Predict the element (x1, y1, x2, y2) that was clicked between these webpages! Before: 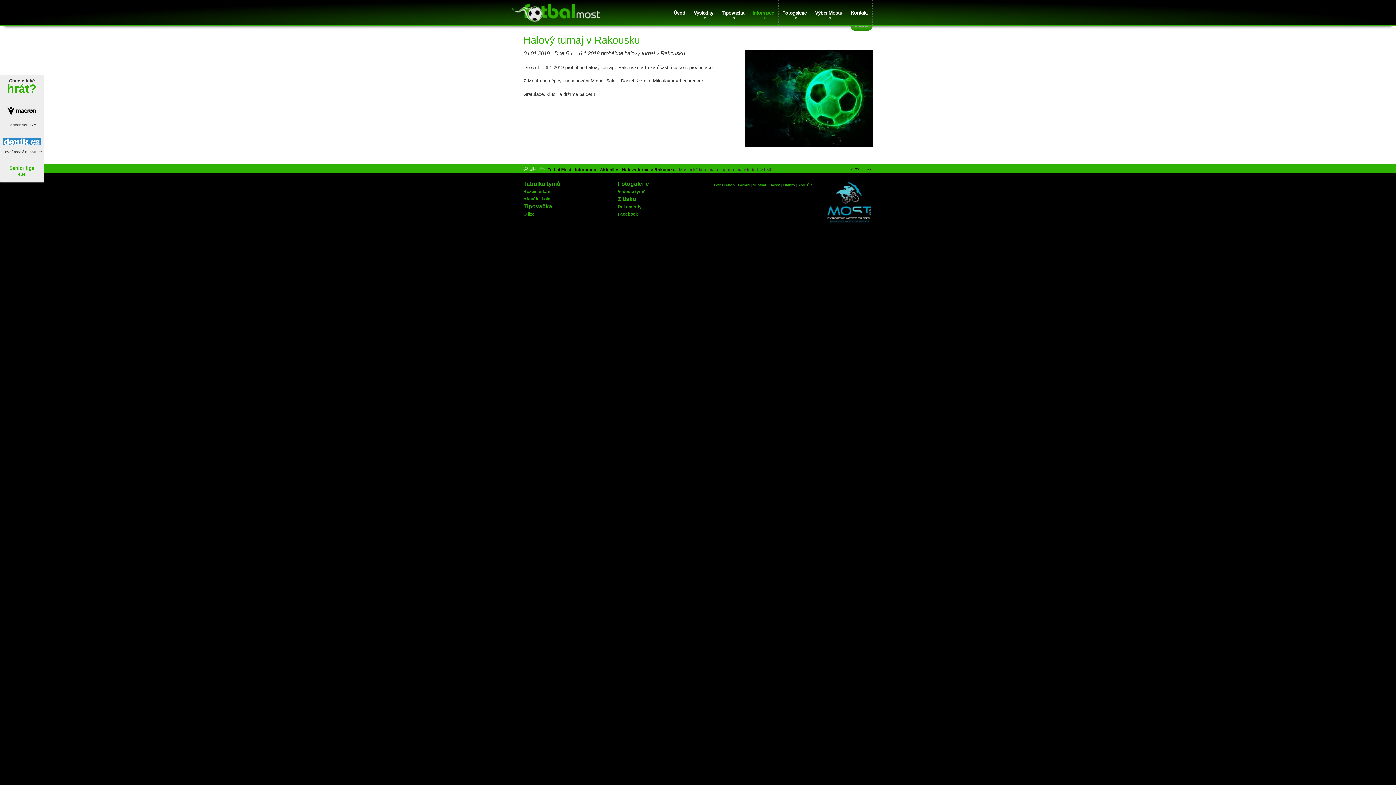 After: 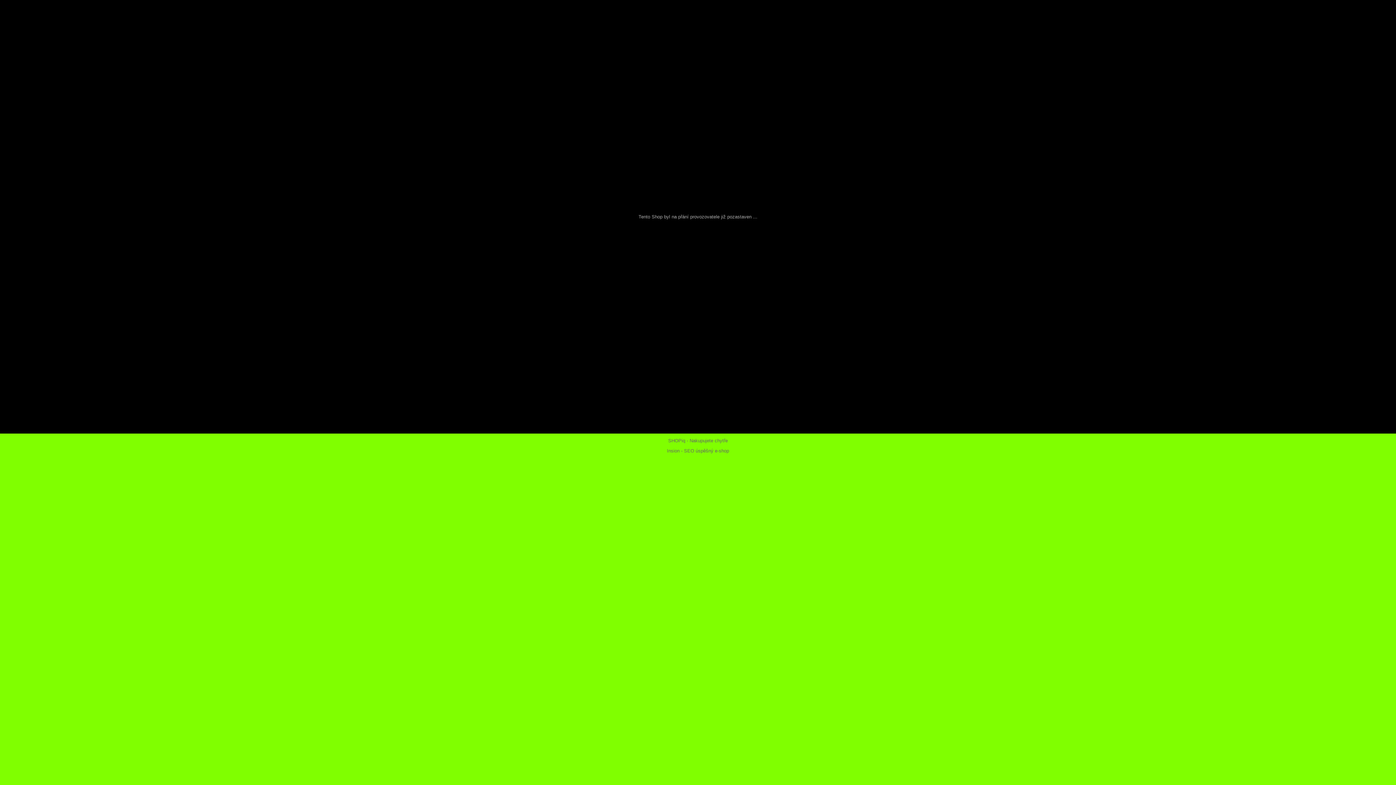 Action: bbox: (783, 183, 796, 187) label: Umbro 